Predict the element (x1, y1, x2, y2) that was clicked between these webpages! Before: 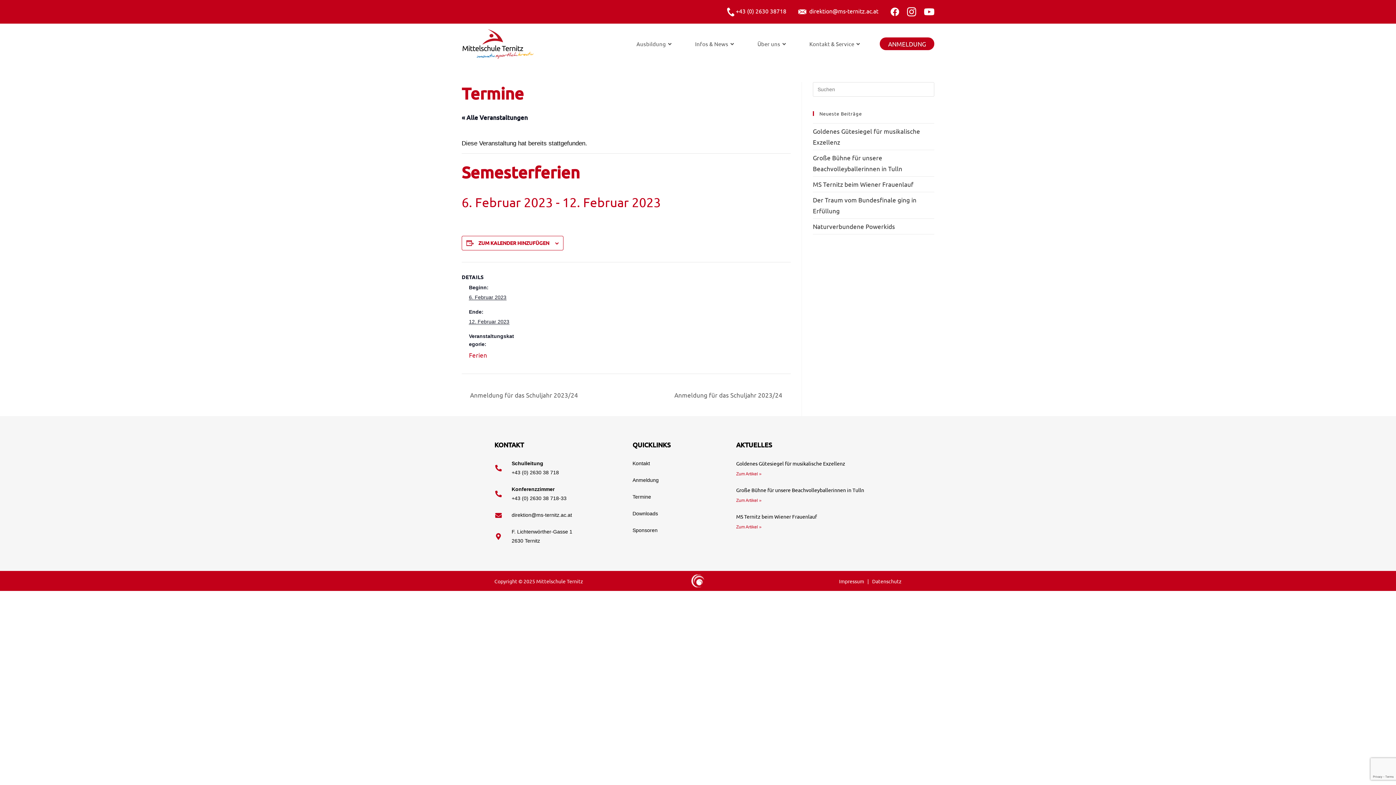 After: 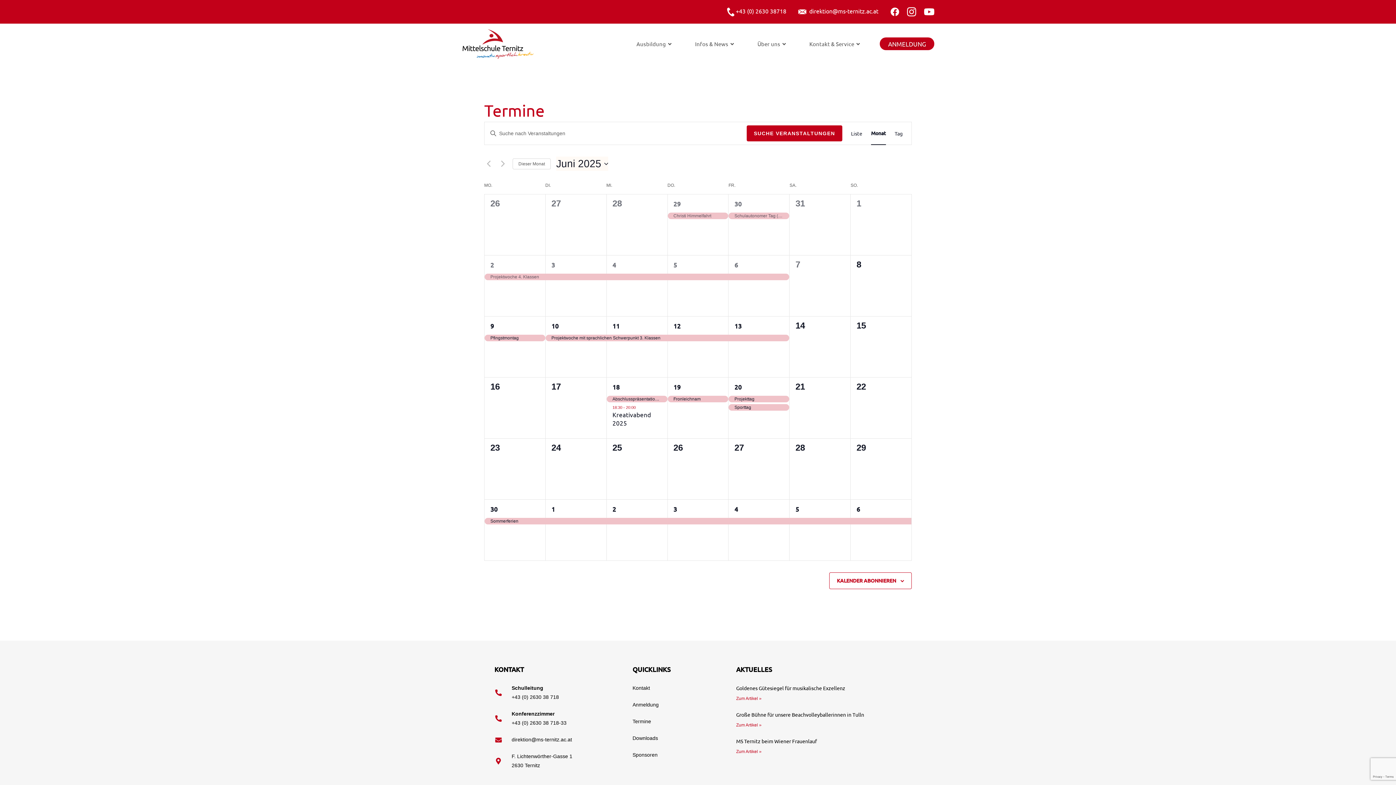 Action: bbox: (632, 492, 729, 501) label: Termine